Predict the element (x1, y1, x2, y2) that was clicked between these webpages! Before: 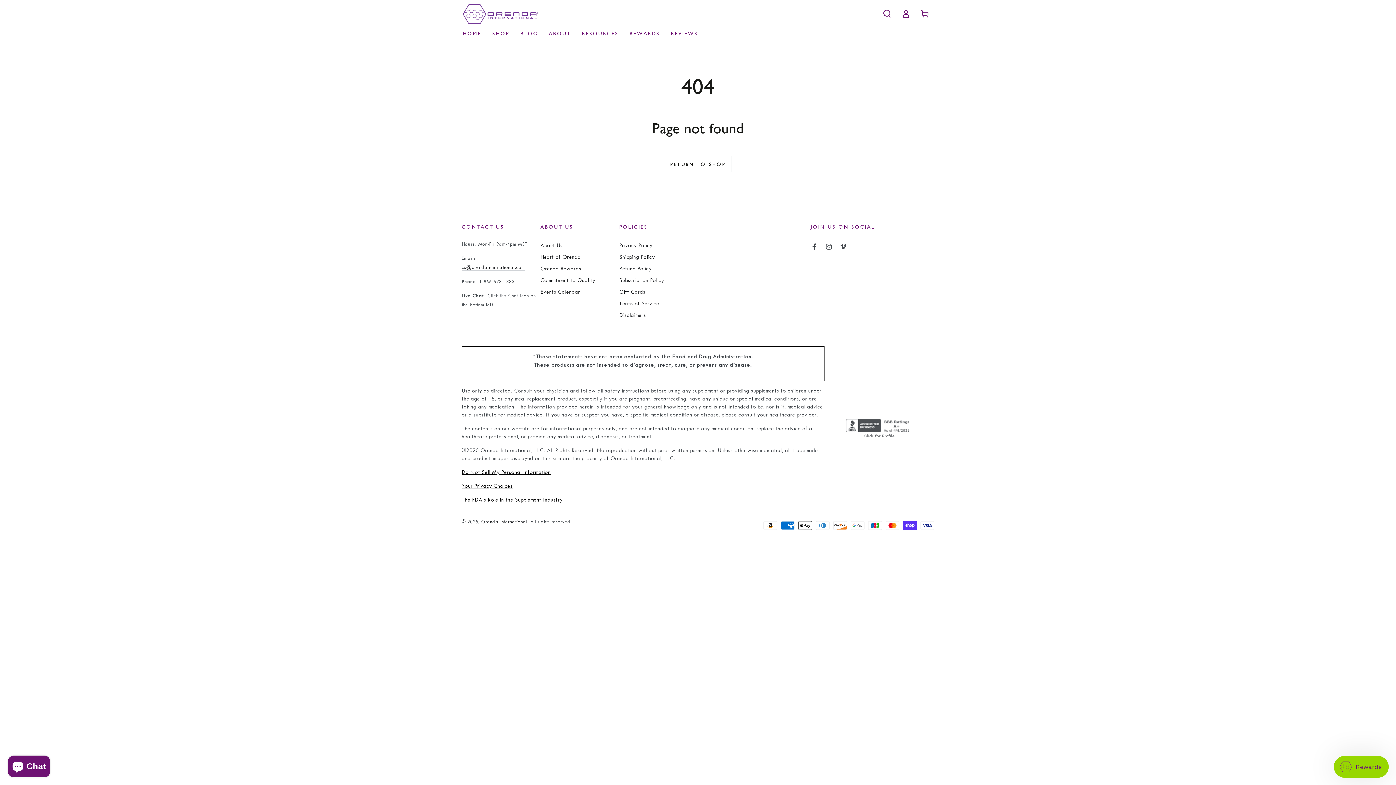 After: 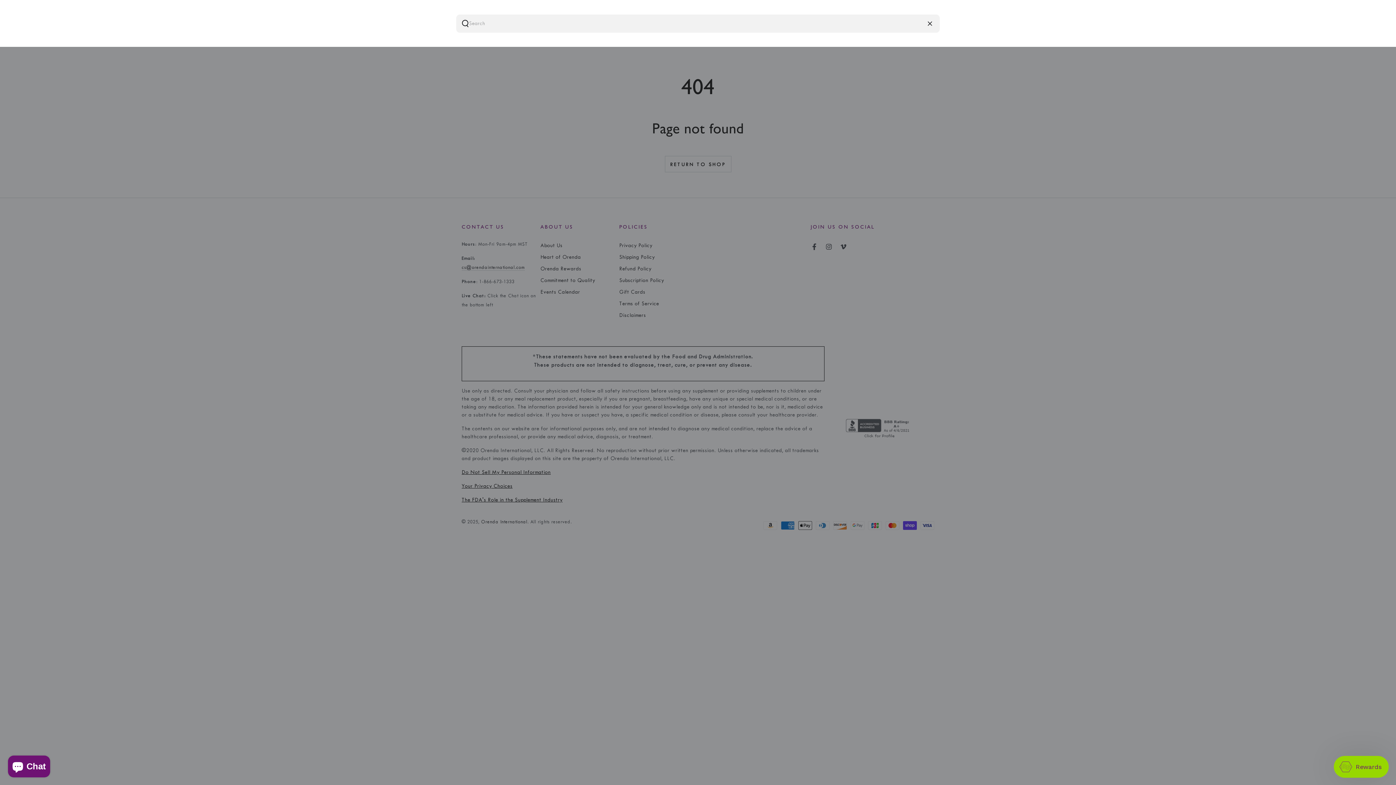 Action: bbox: (877, 5, 896, 21) label: Search our site